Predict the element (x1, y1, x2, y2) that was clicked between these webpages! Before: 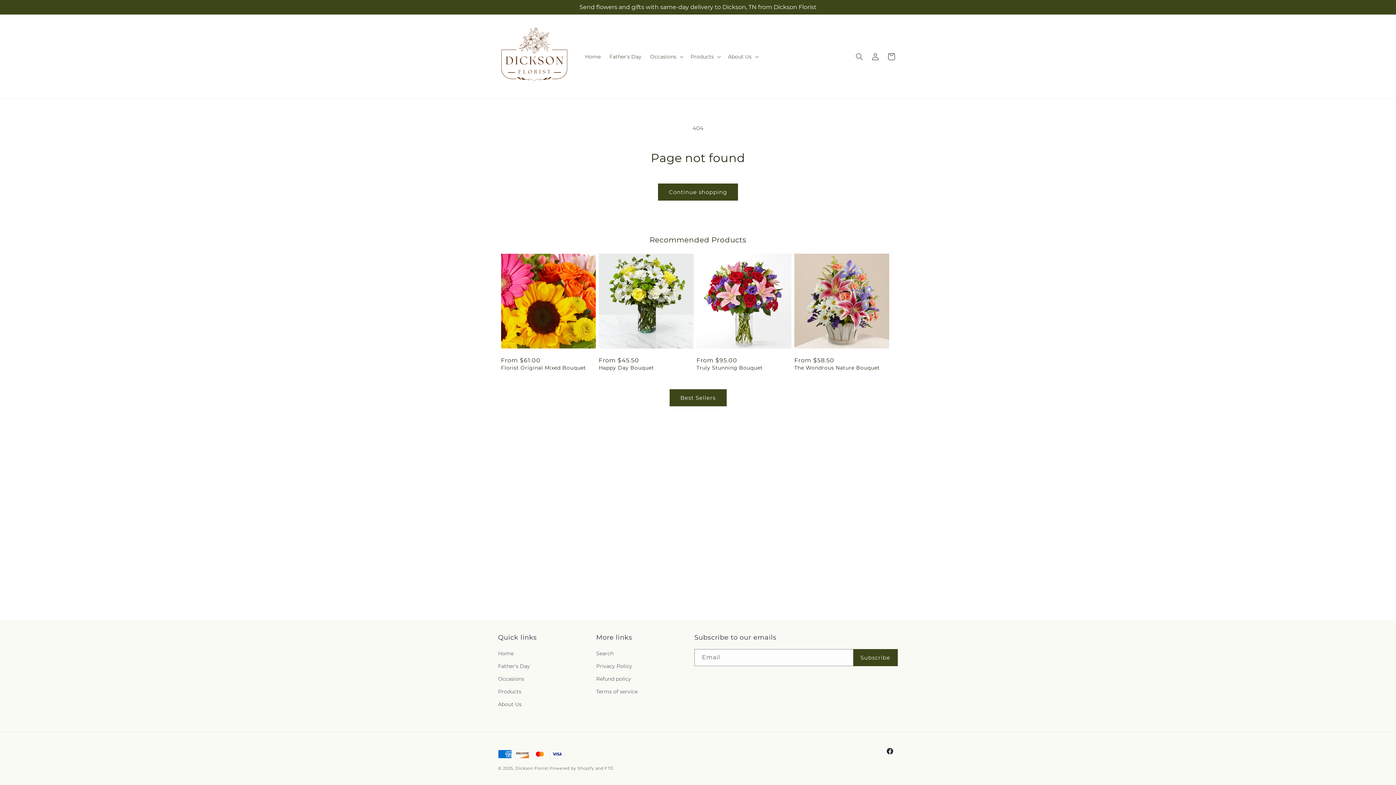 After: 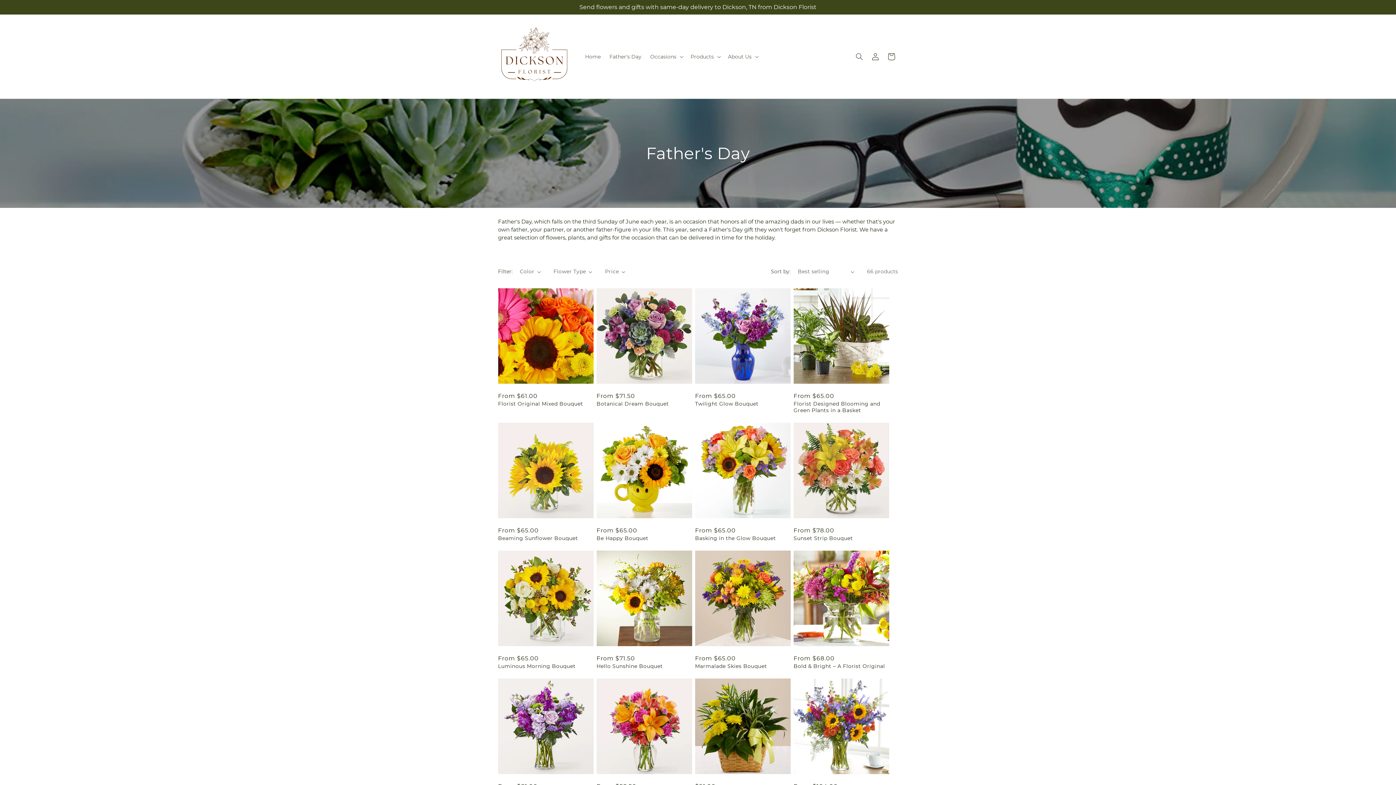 Action: label: Father's Day bbox: (498, 660, 530, 673)